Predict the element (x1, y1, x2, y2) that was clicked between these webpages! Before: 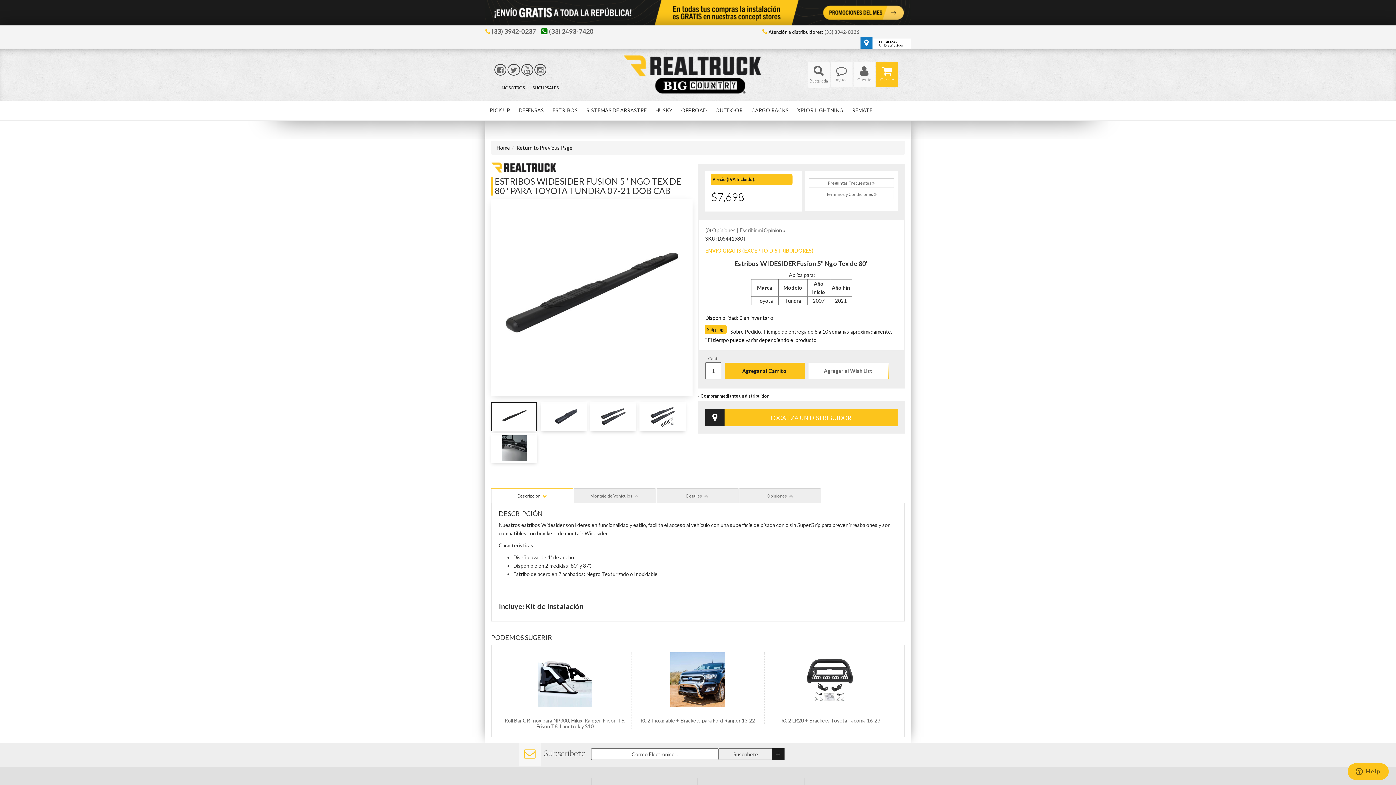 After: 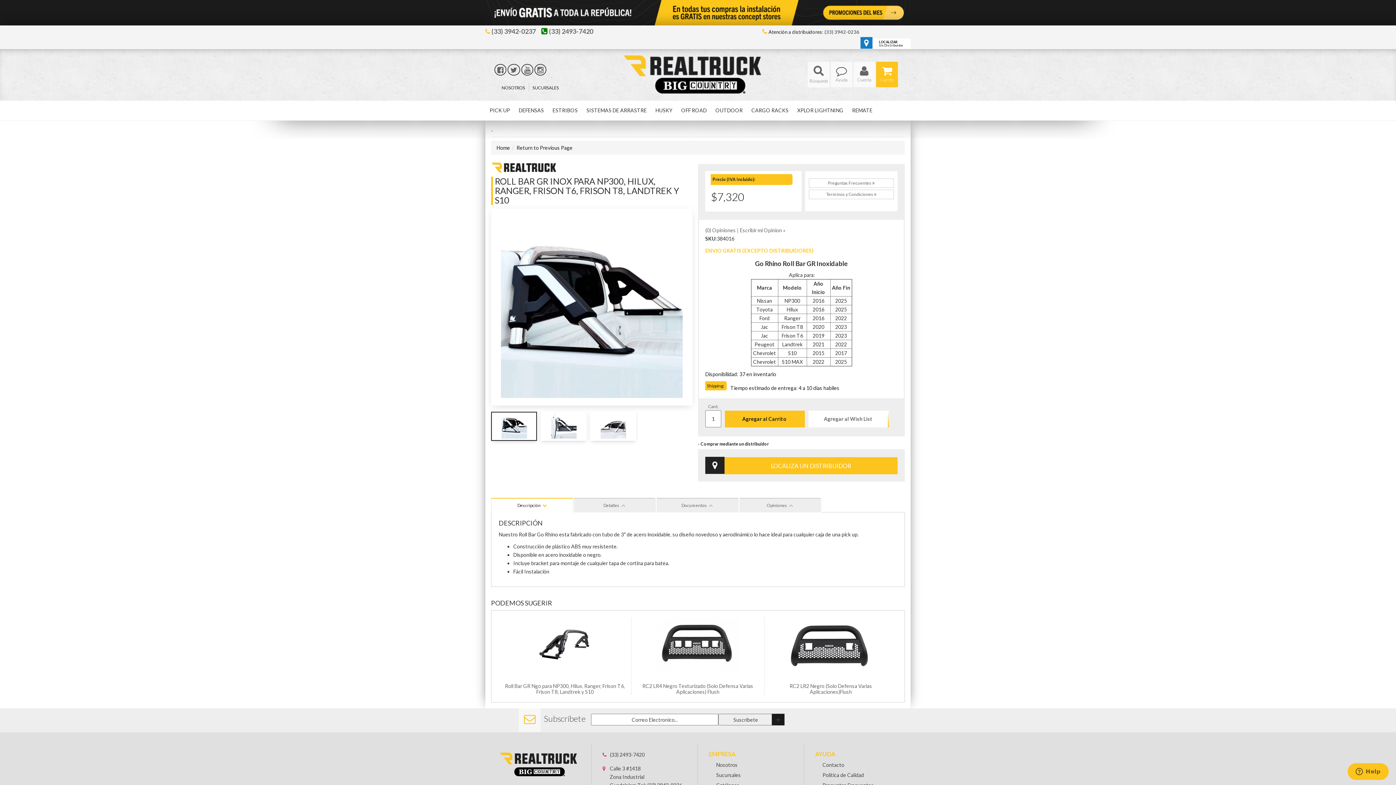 Action: label: Roll Bar GR Inox para NP300, Hilux, Ranger, Frison T6, Frison T8, Landtrek y S10 bbox: (504, 717, 625, 729)